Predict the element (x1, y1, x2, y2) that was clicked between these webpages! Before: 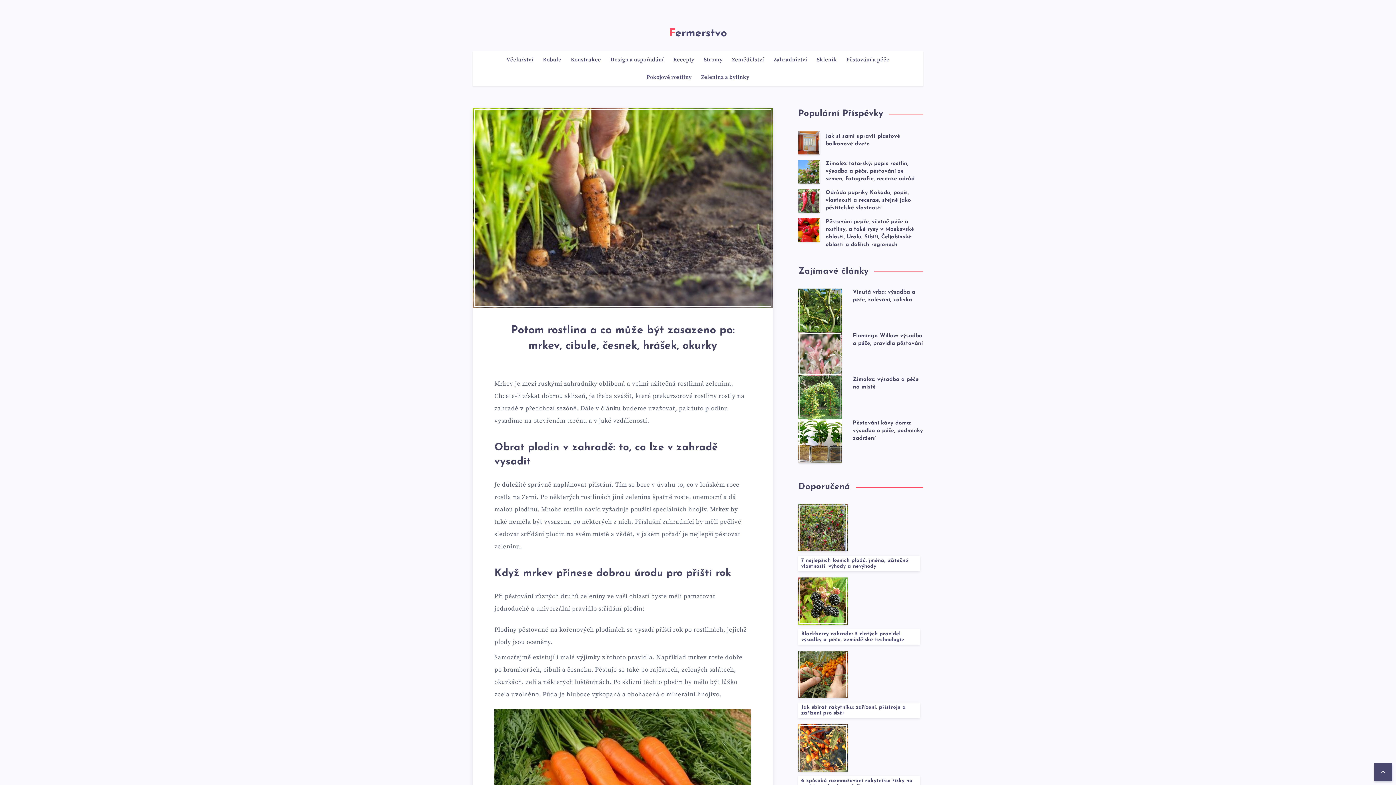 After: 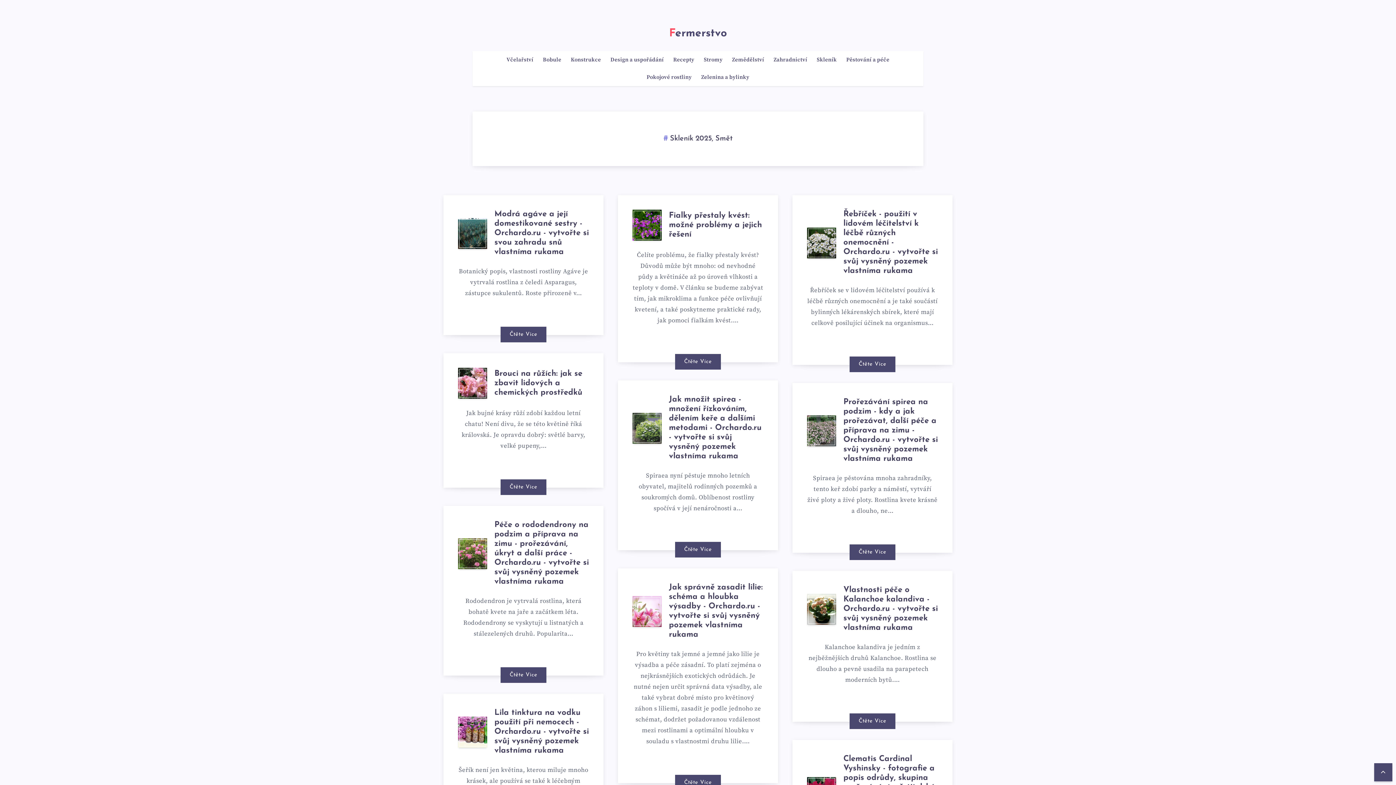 Action: bbox: (816, 56, 837, 63) label: Skleník